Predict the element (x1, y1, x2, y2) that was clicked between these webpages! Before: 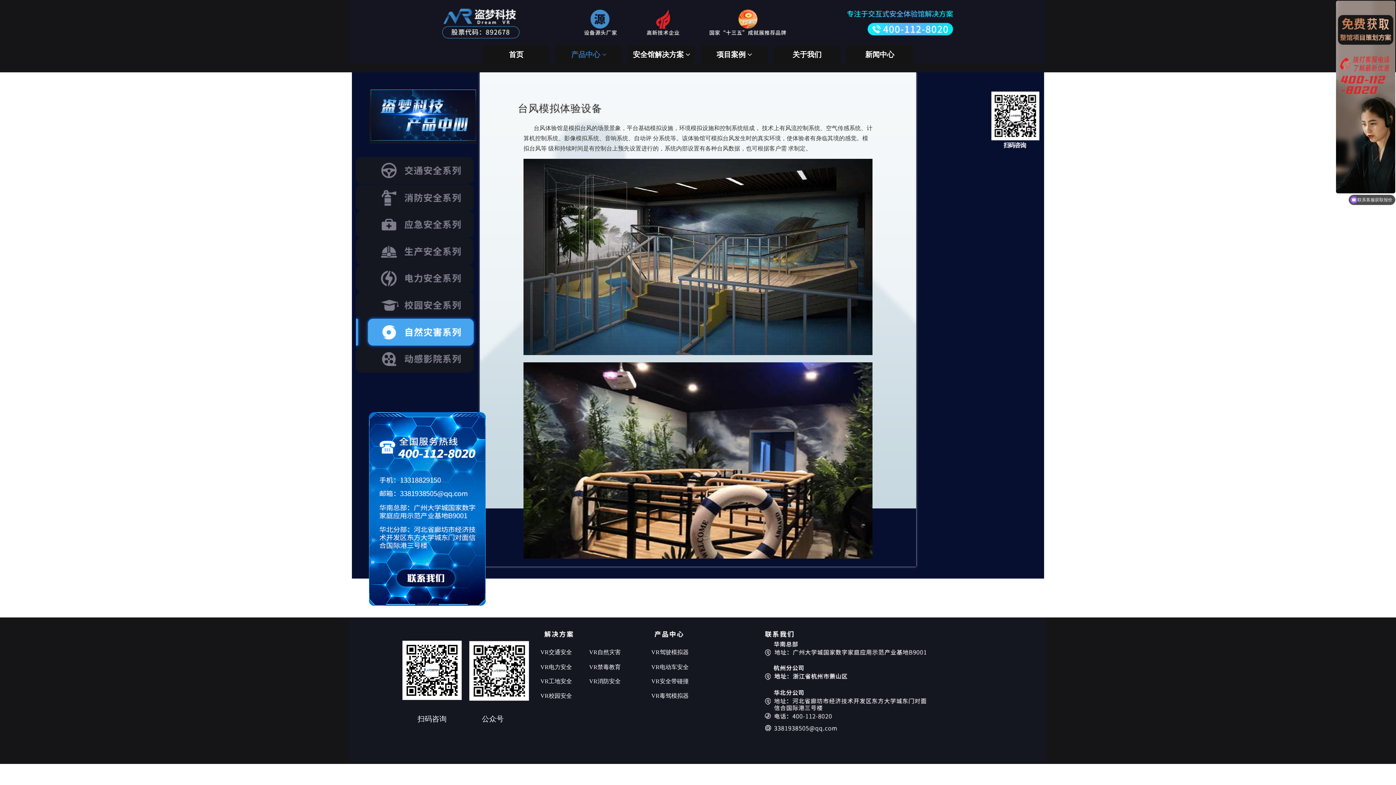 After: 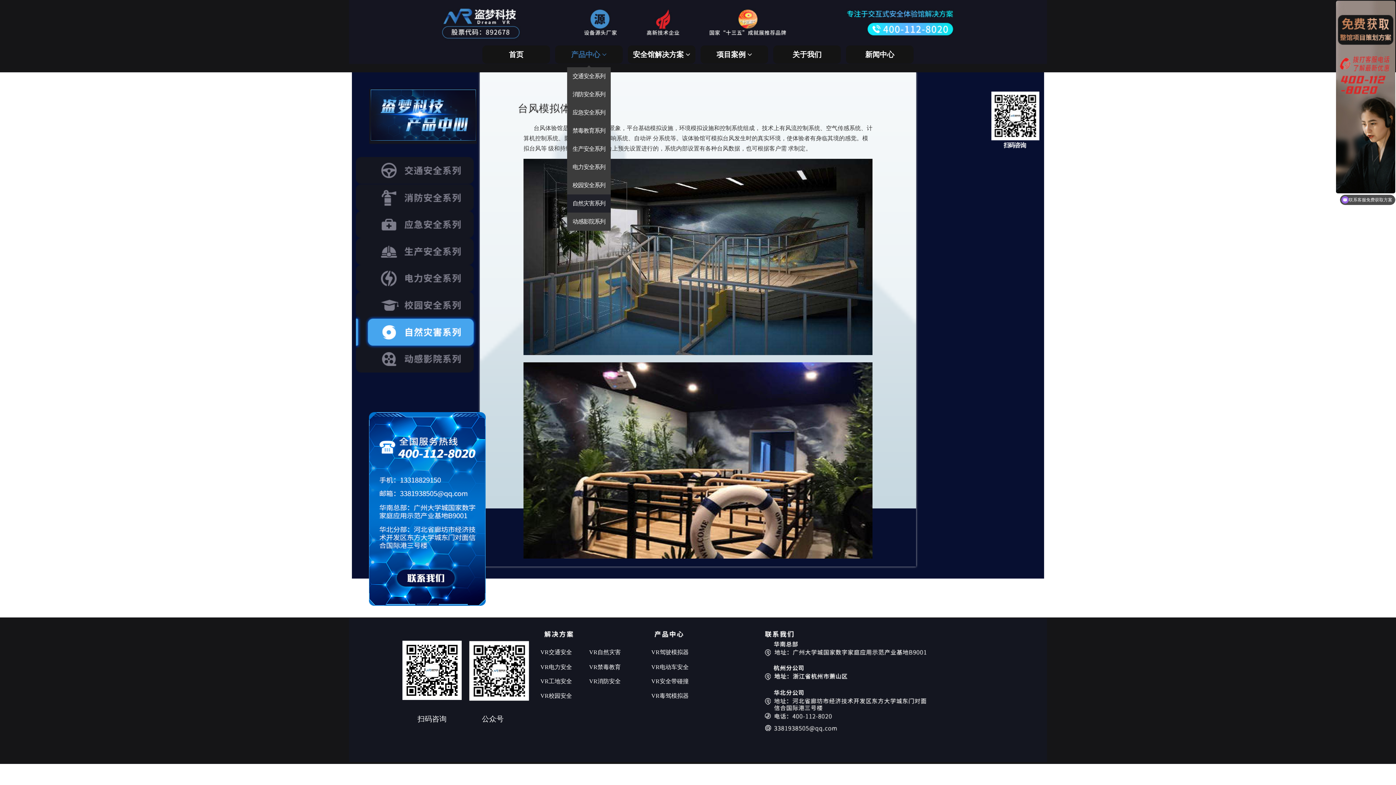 Action: bbox: (555, 45, 622, 63) label: 产品中心 